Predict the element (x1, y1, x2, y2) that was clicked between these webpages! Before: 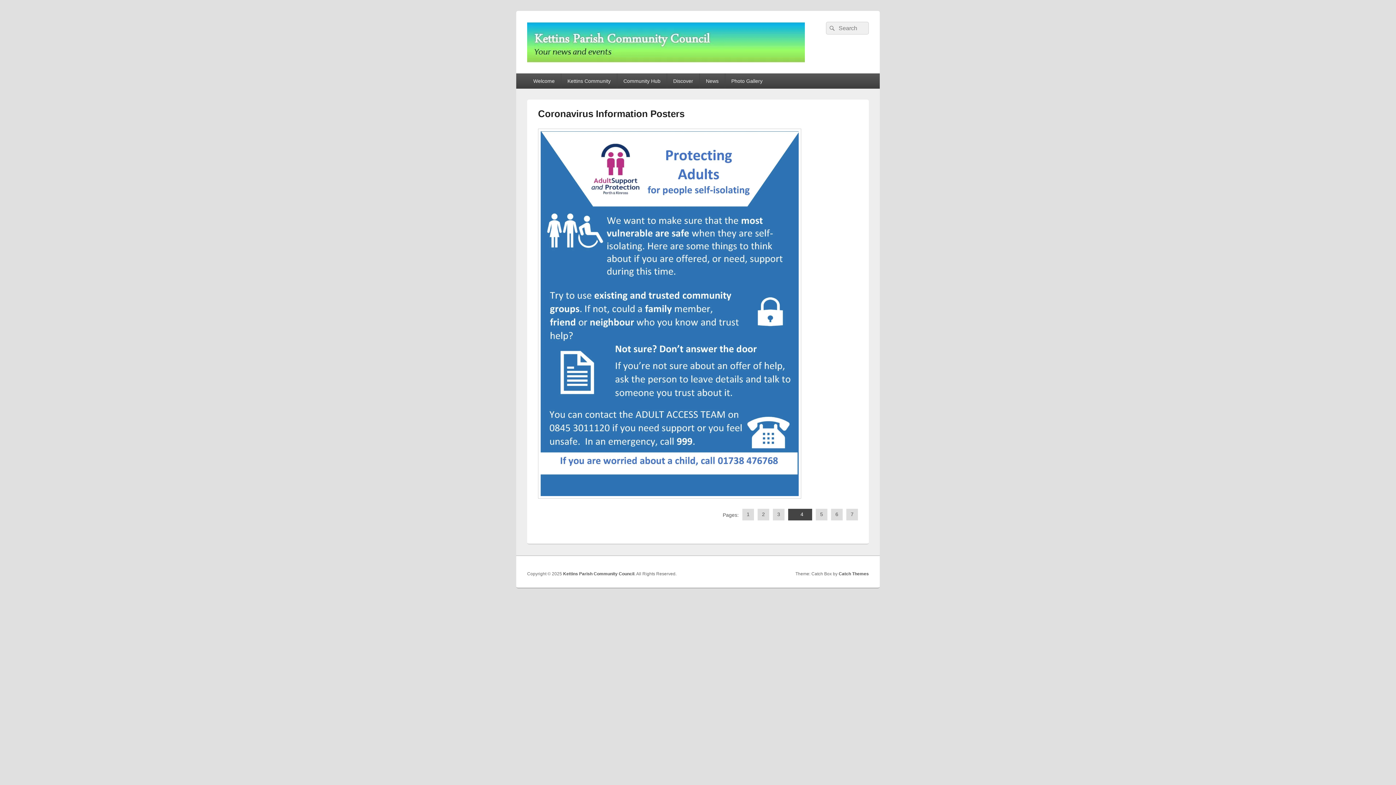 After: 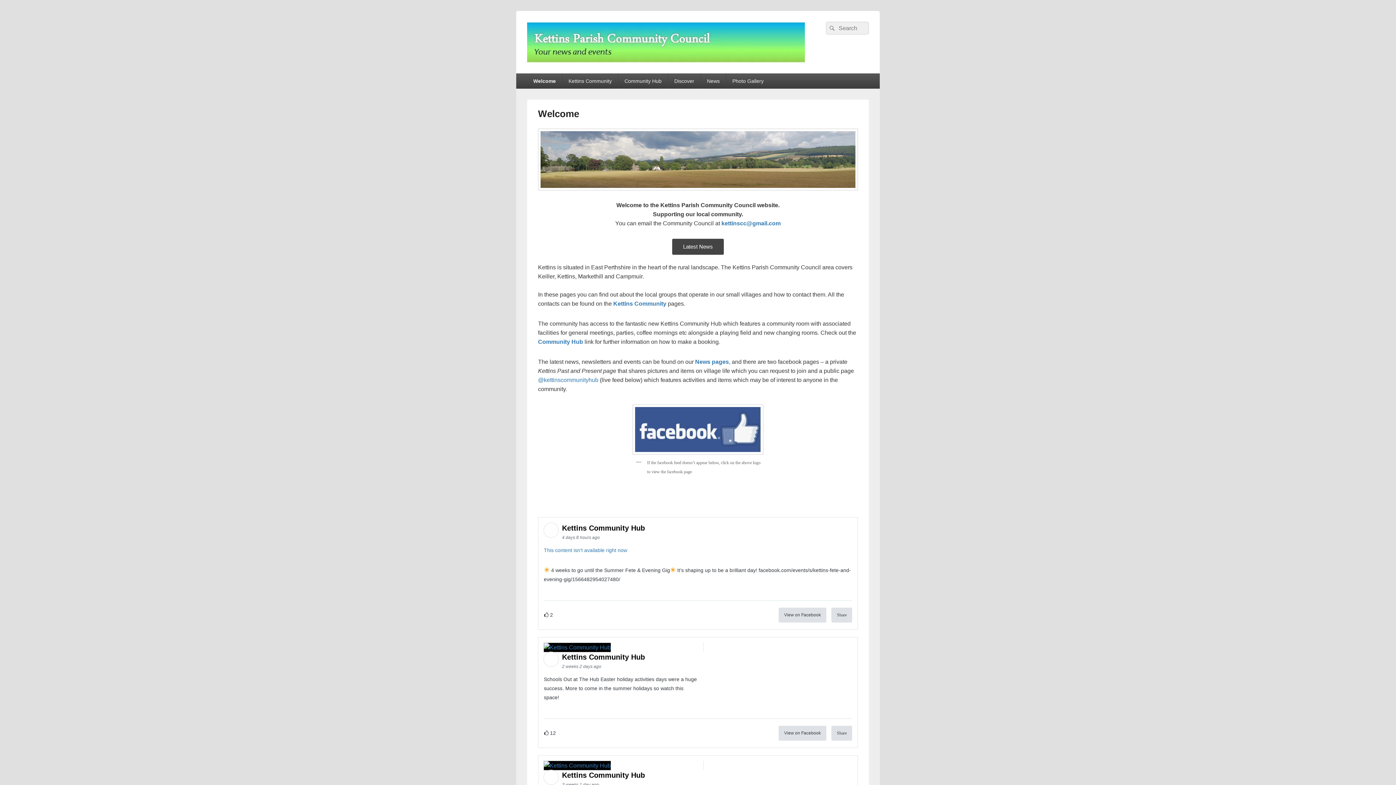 Action: label: Welcome bbox: (527, 73, 561, 88)